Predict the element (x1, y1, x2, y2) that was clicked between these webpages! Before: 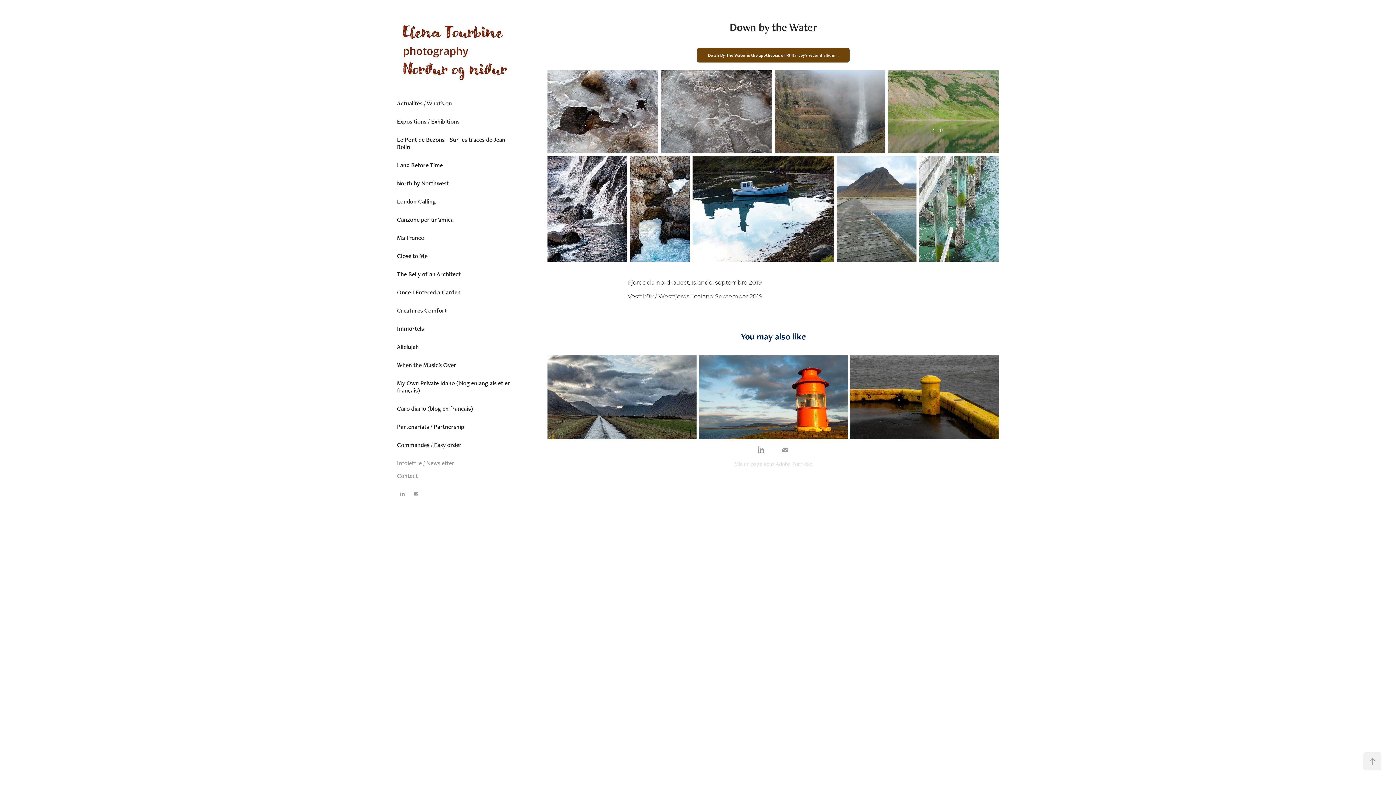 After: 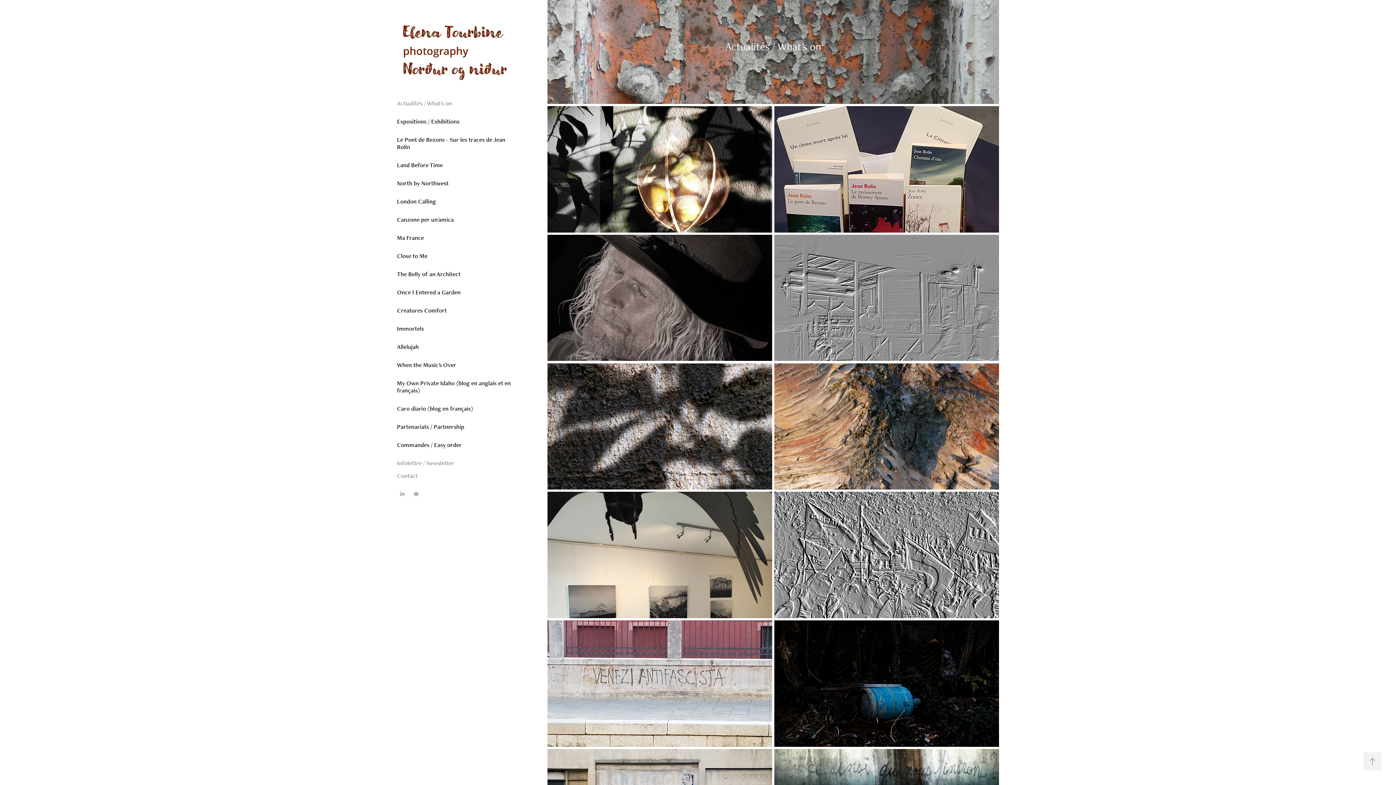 Action: label: Actualités / What's on bbox: (397, 99, 452, 107)